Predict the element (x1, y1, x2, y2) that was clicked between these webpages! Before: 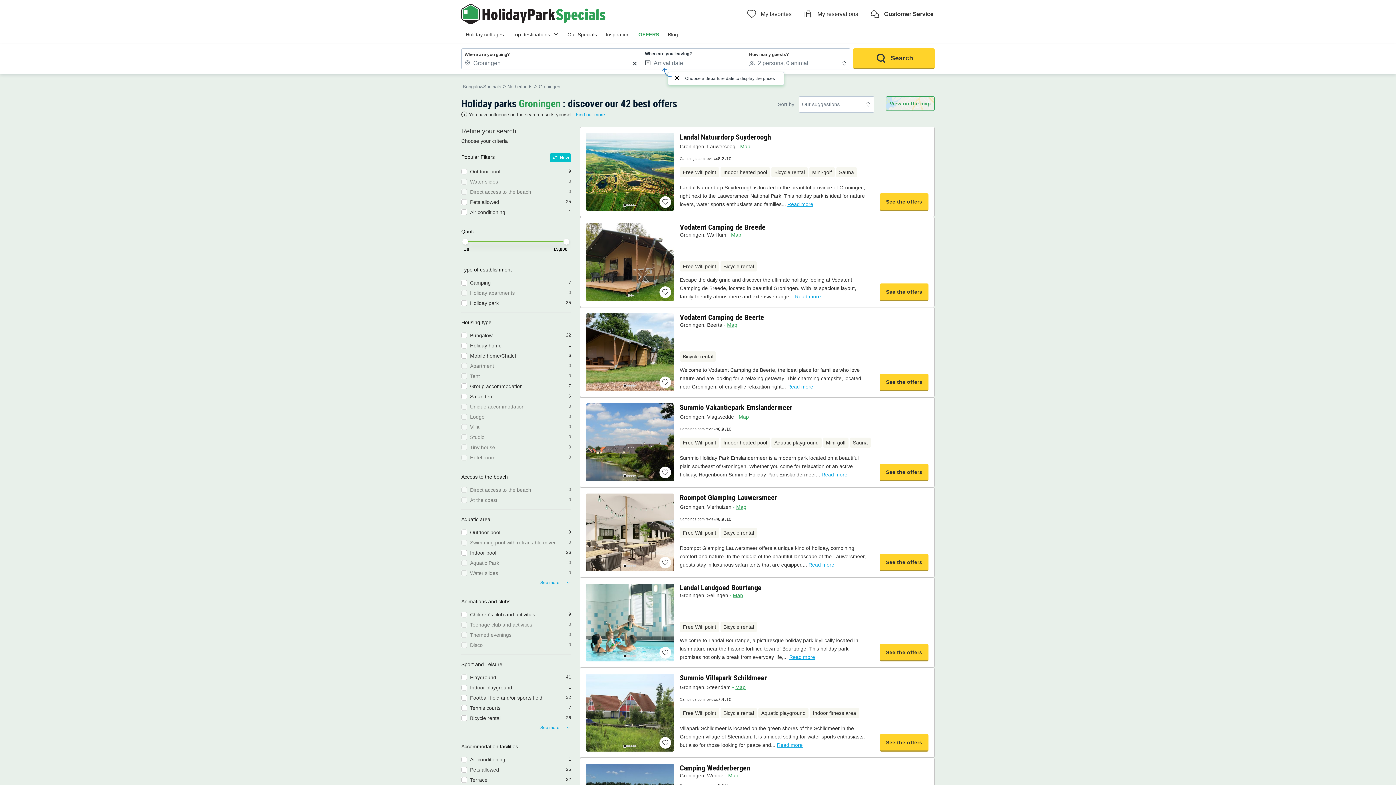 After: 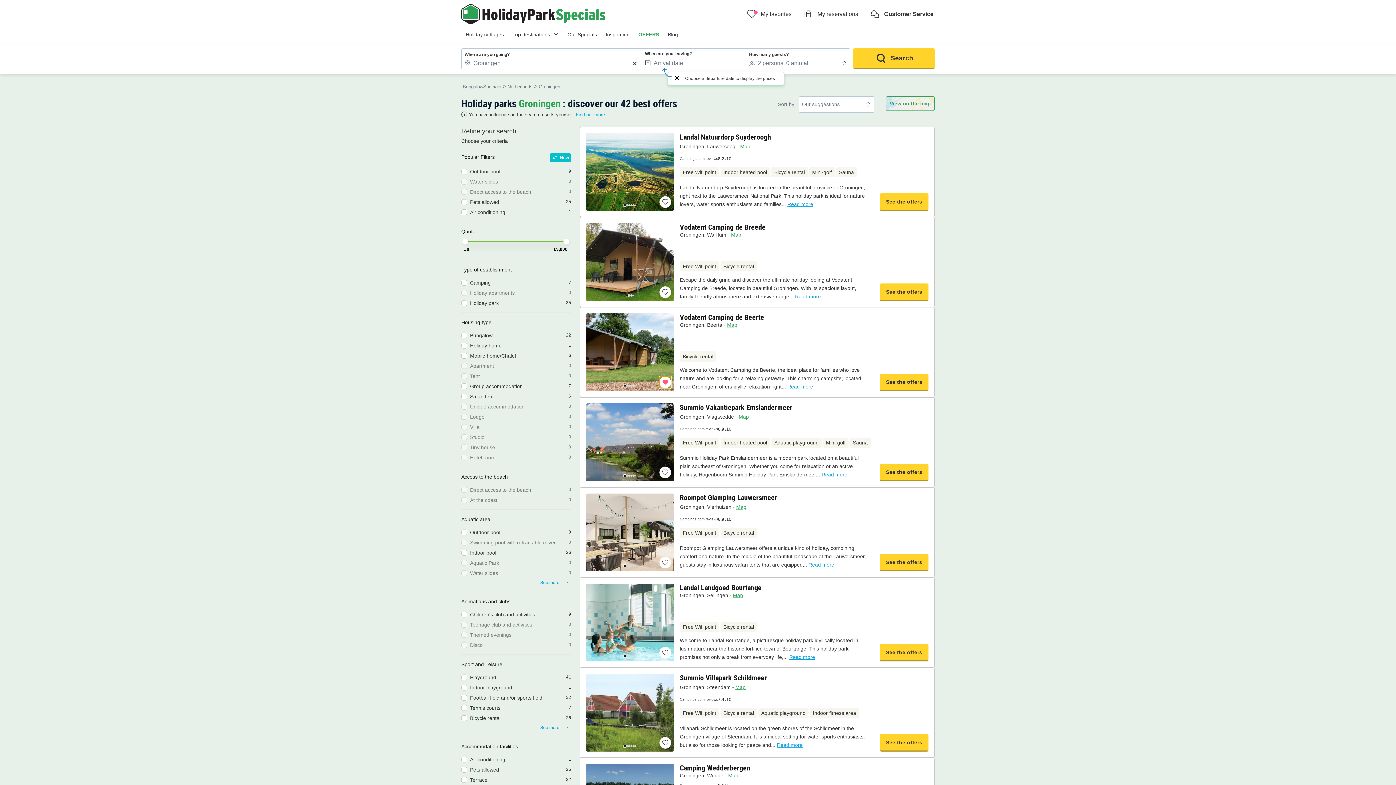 Action: label: Adding or deleting favorites bbox: (659, 376, 671, 388)